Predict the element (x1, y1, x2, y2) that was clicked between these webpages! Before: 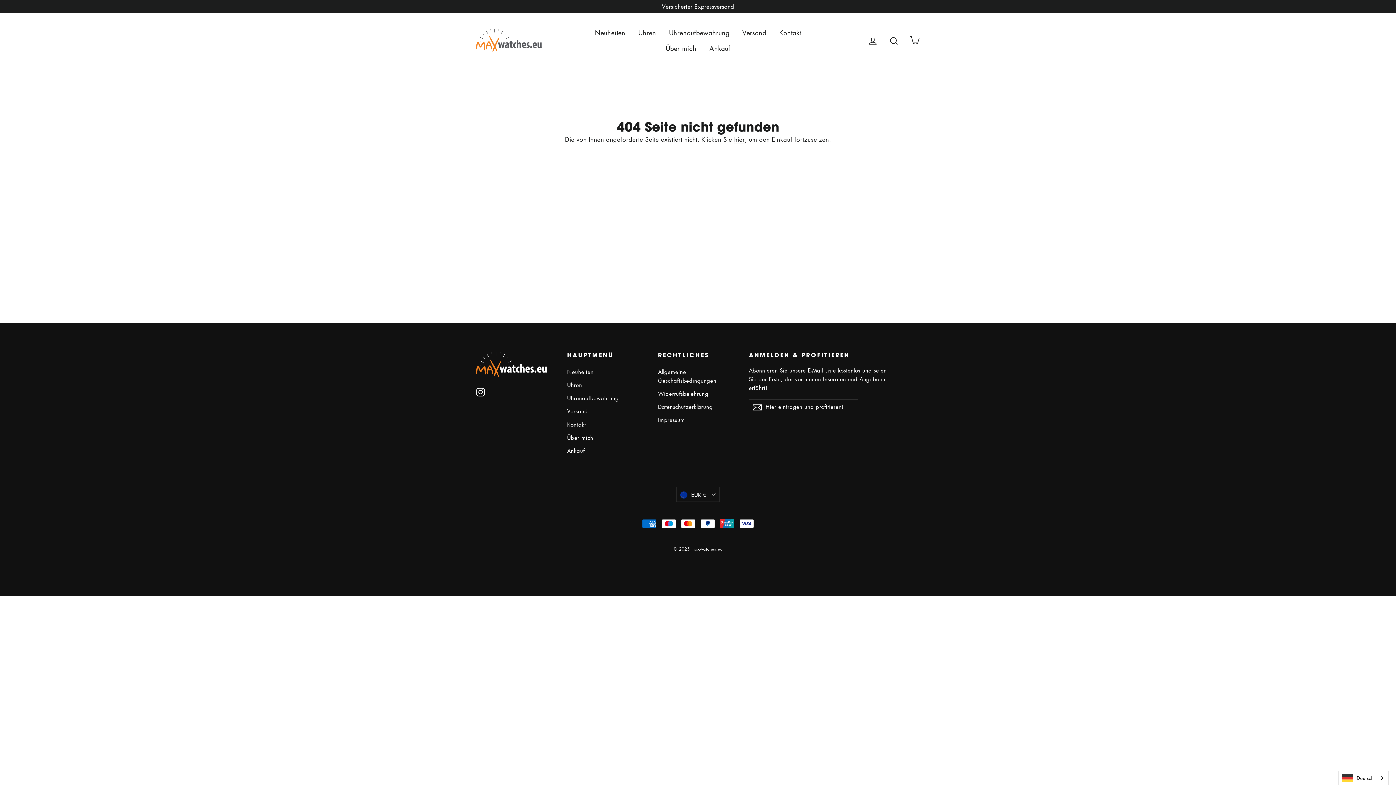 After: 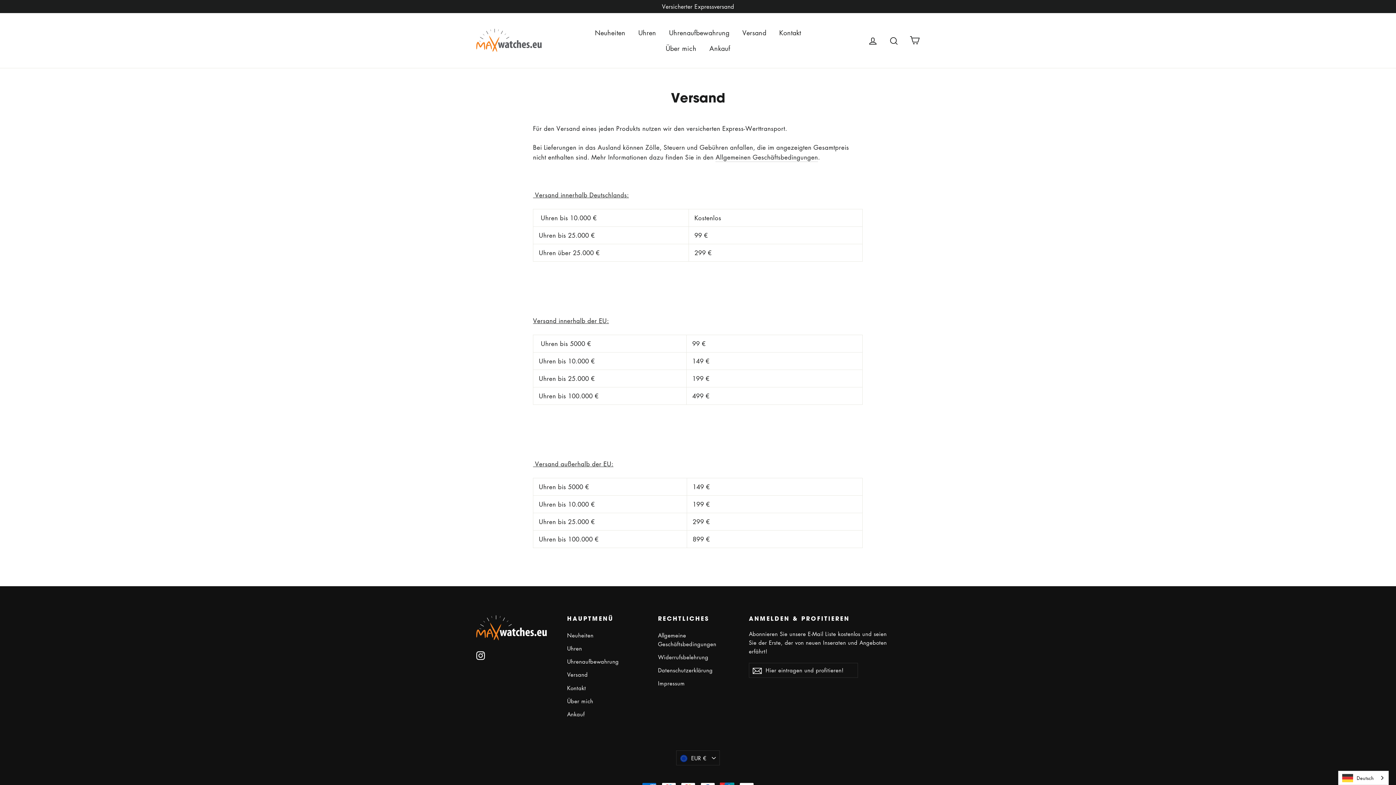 Action: bbox: (737, 24, 772, 40) label: Versand